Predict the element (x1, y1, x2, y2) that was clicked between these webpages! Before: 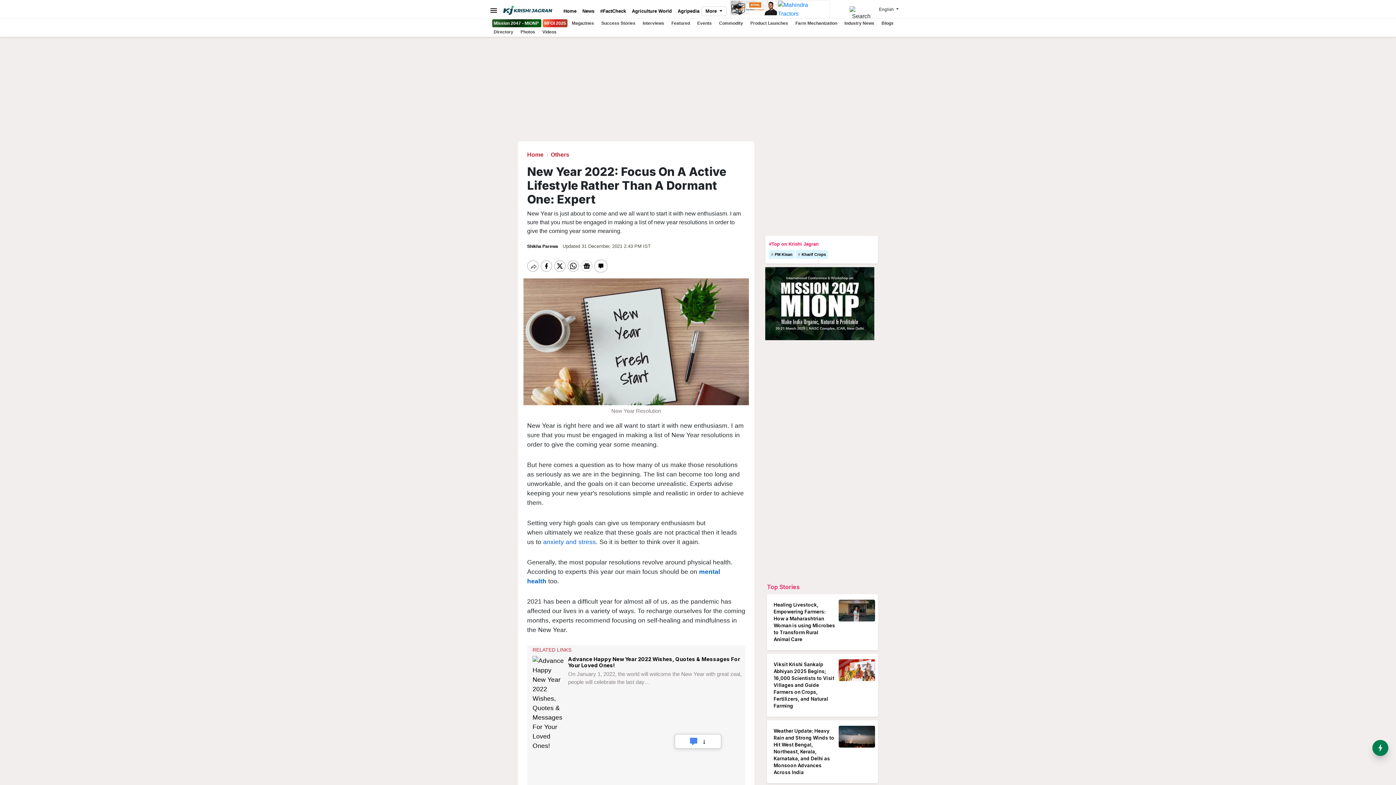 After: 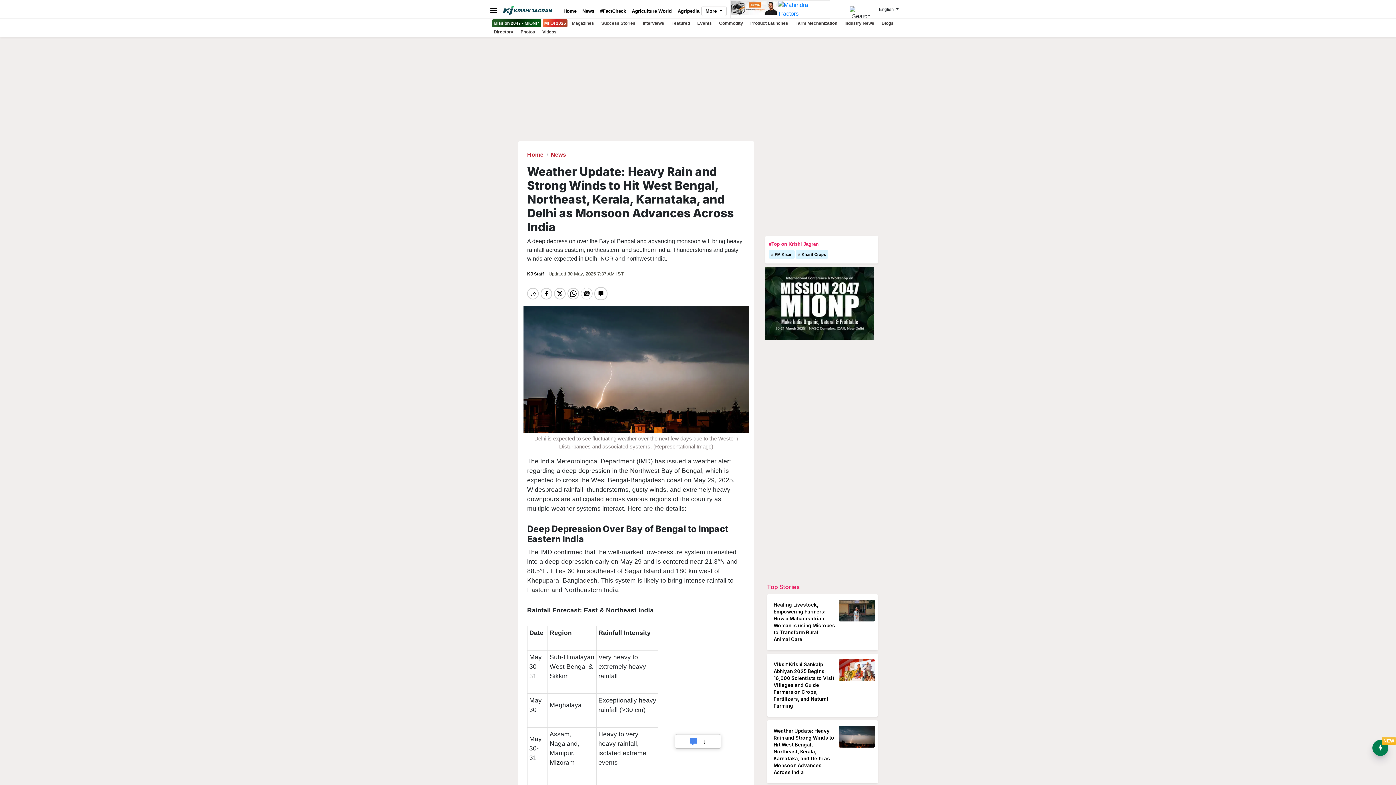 Action: label: Weather Update: Heavy Rain and Strong Winds to Hit West Bengal, Northeast, Kerala, Karnataka, and Delhi as Monsoon Advances Across India bbox: (770, 726, 875, 778)